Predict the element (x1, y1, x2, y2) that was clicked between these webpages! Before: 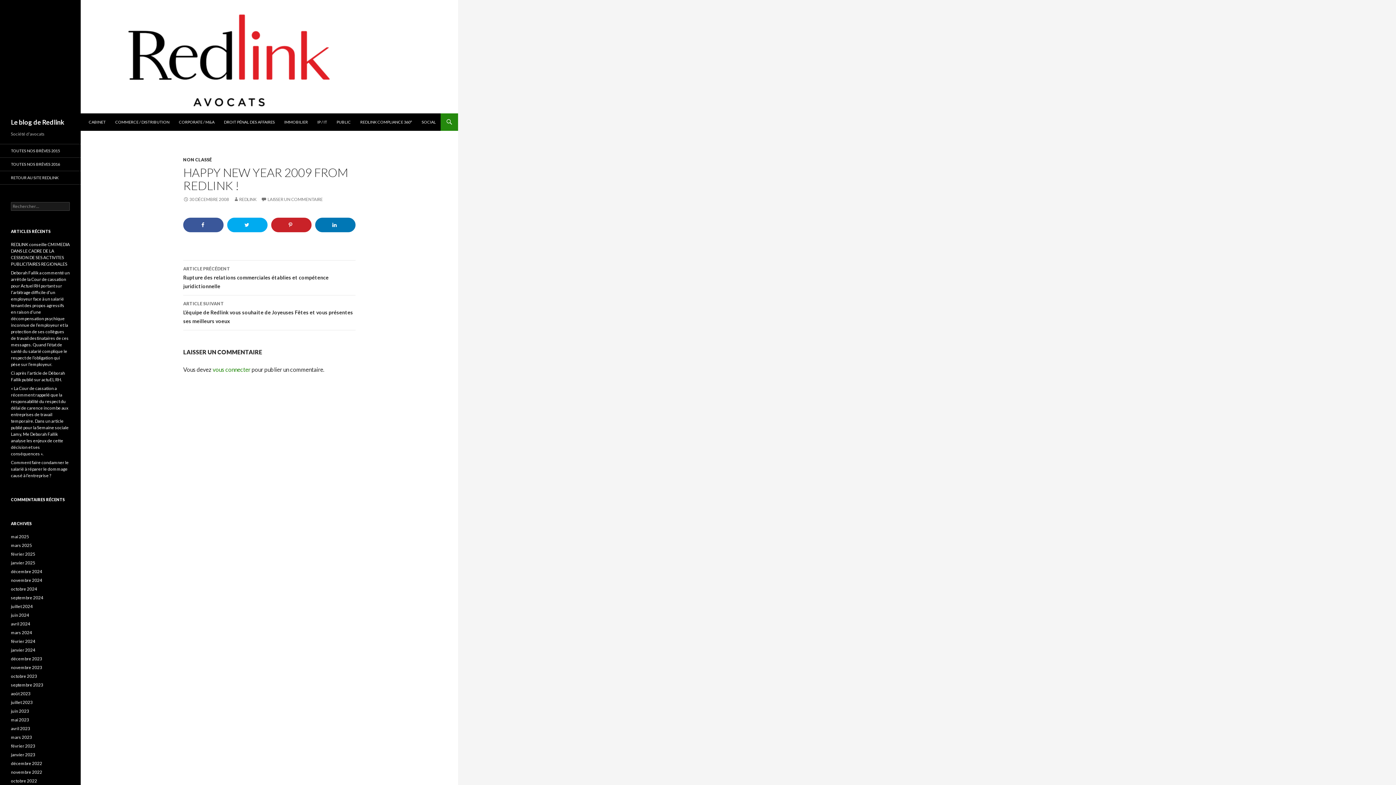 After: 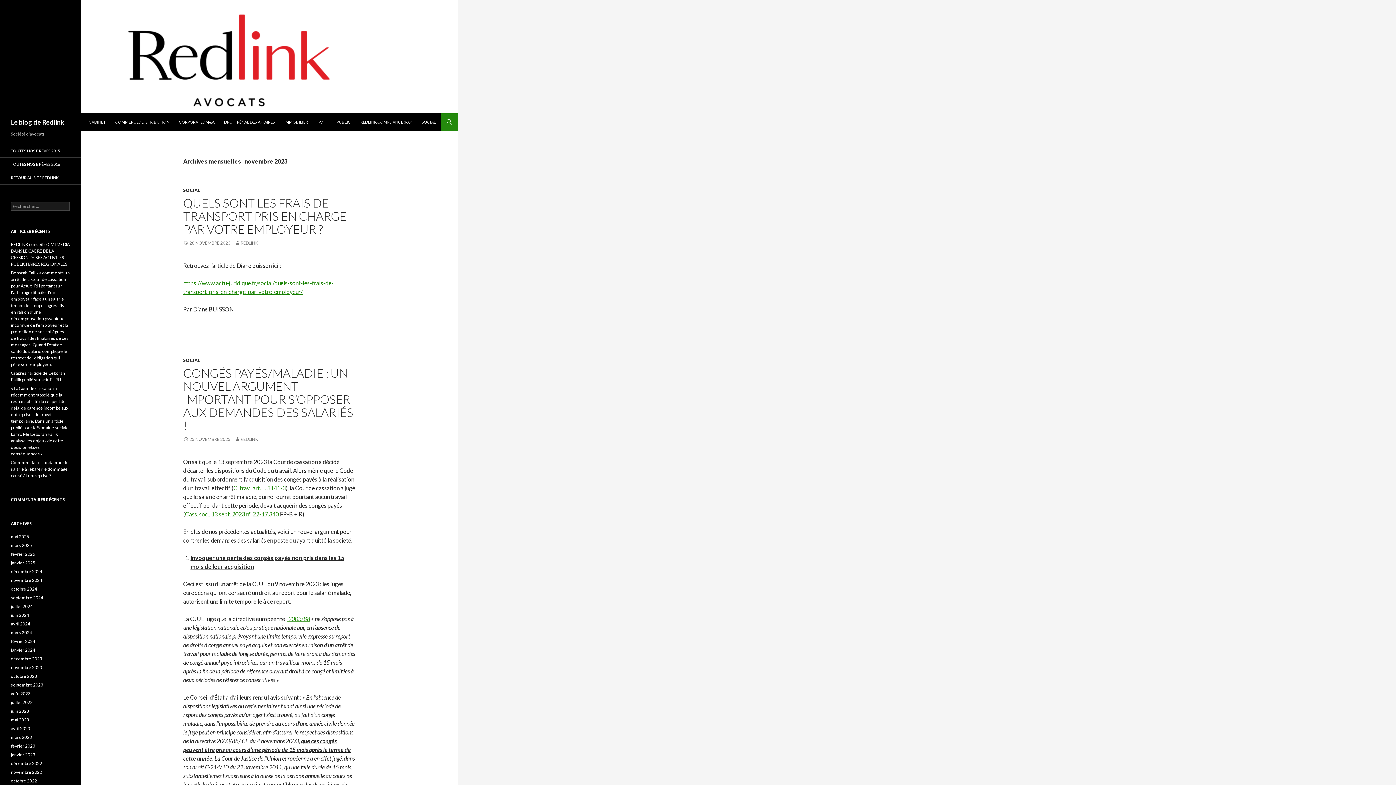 Action: bbox: (10, 665, 42, 670) label: novembre 2023